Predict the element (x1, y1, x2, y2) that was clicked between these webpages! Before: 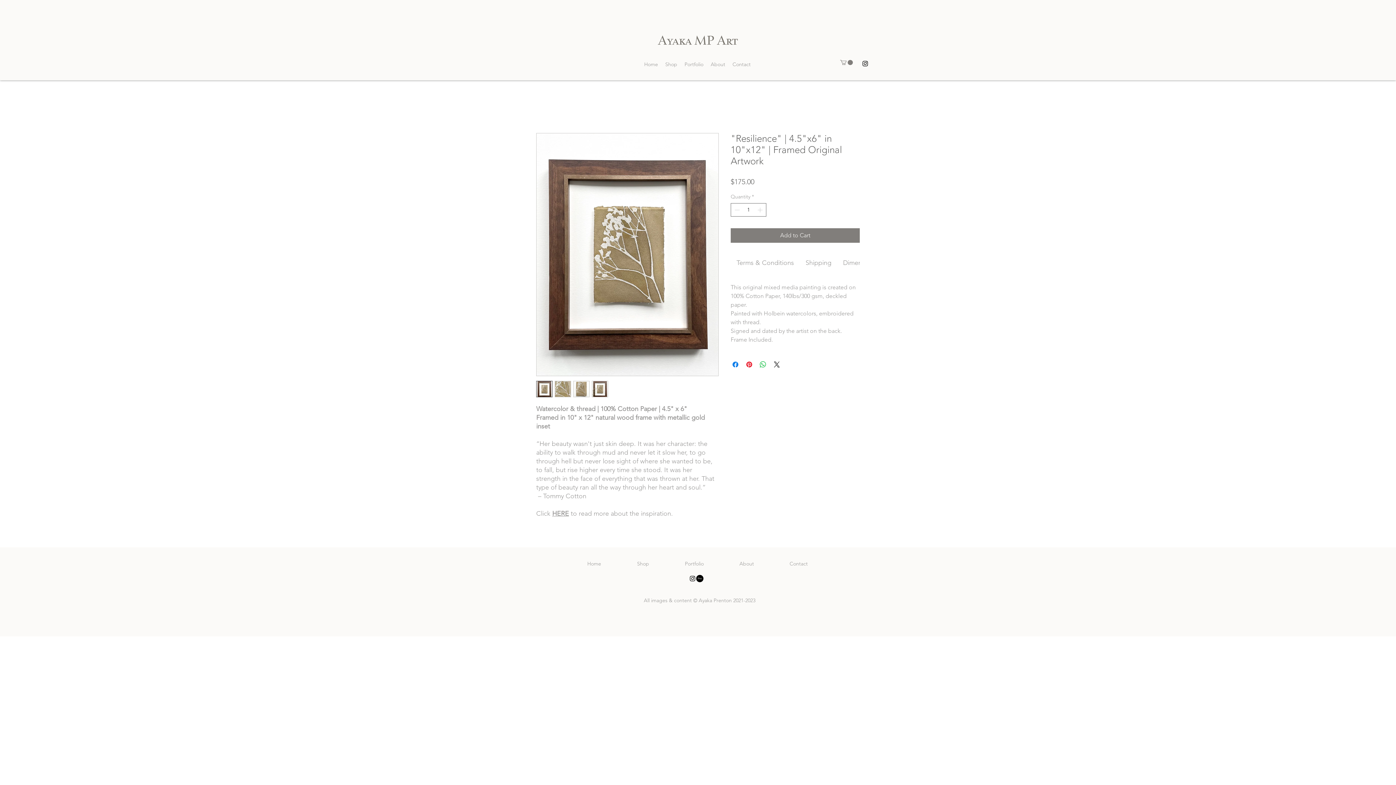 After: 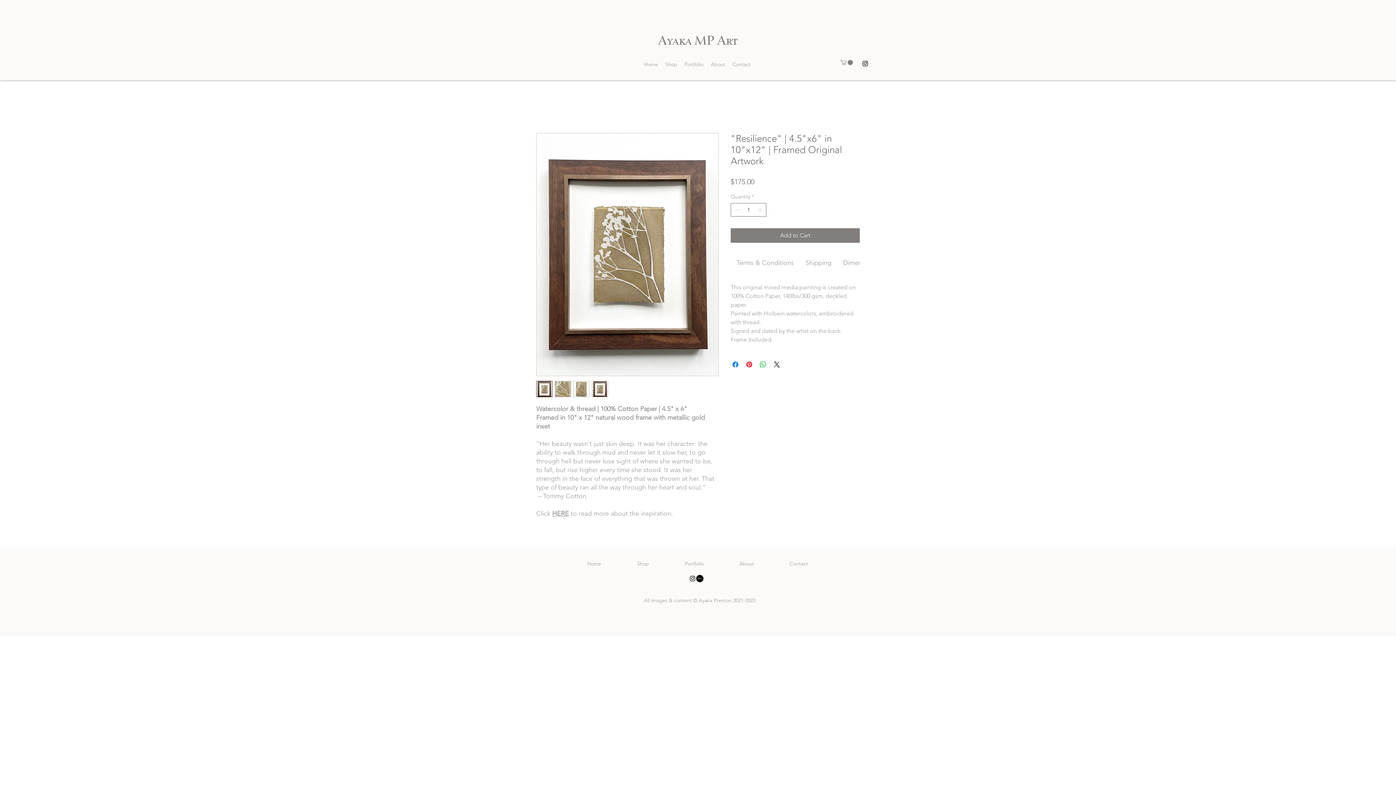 Action: label: Portfolio bbox: (667, 554, 721, 573)